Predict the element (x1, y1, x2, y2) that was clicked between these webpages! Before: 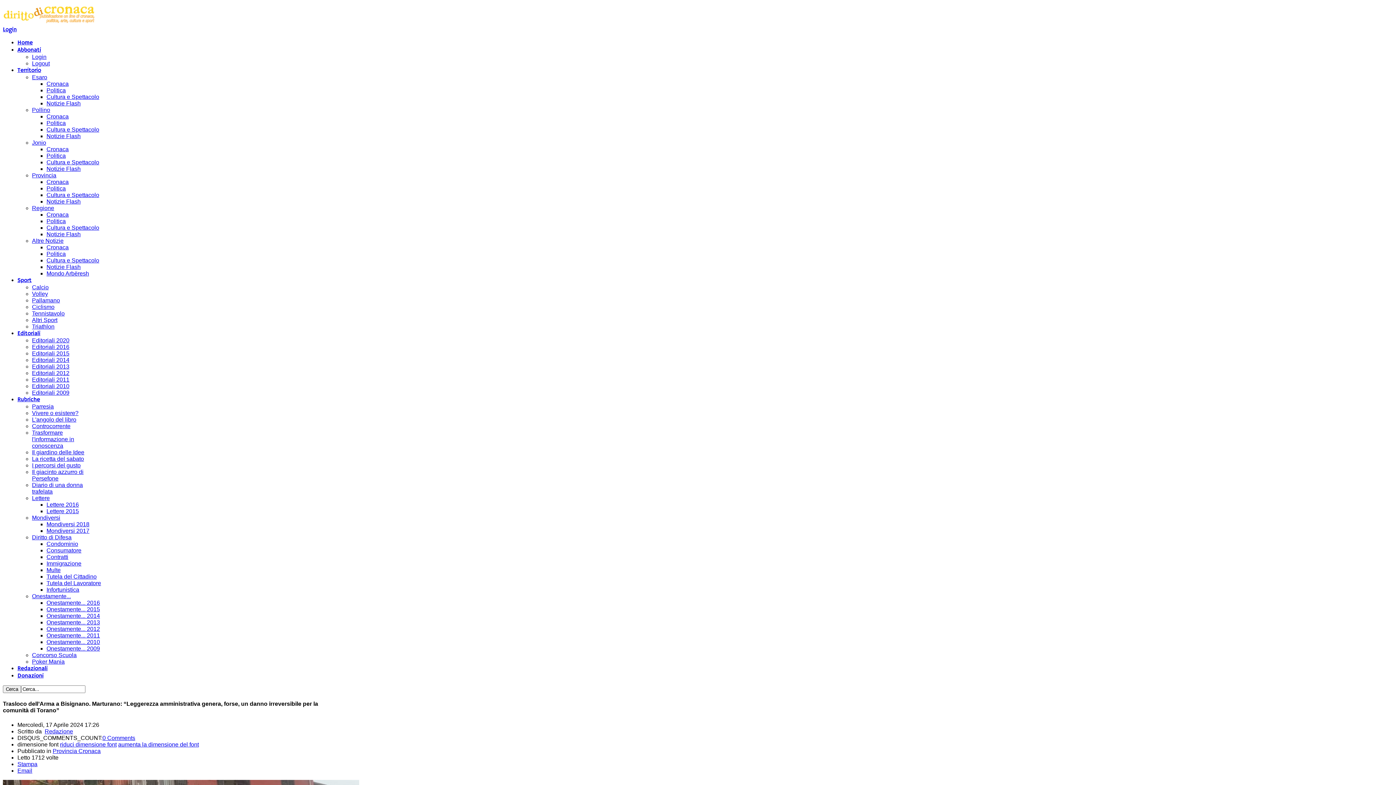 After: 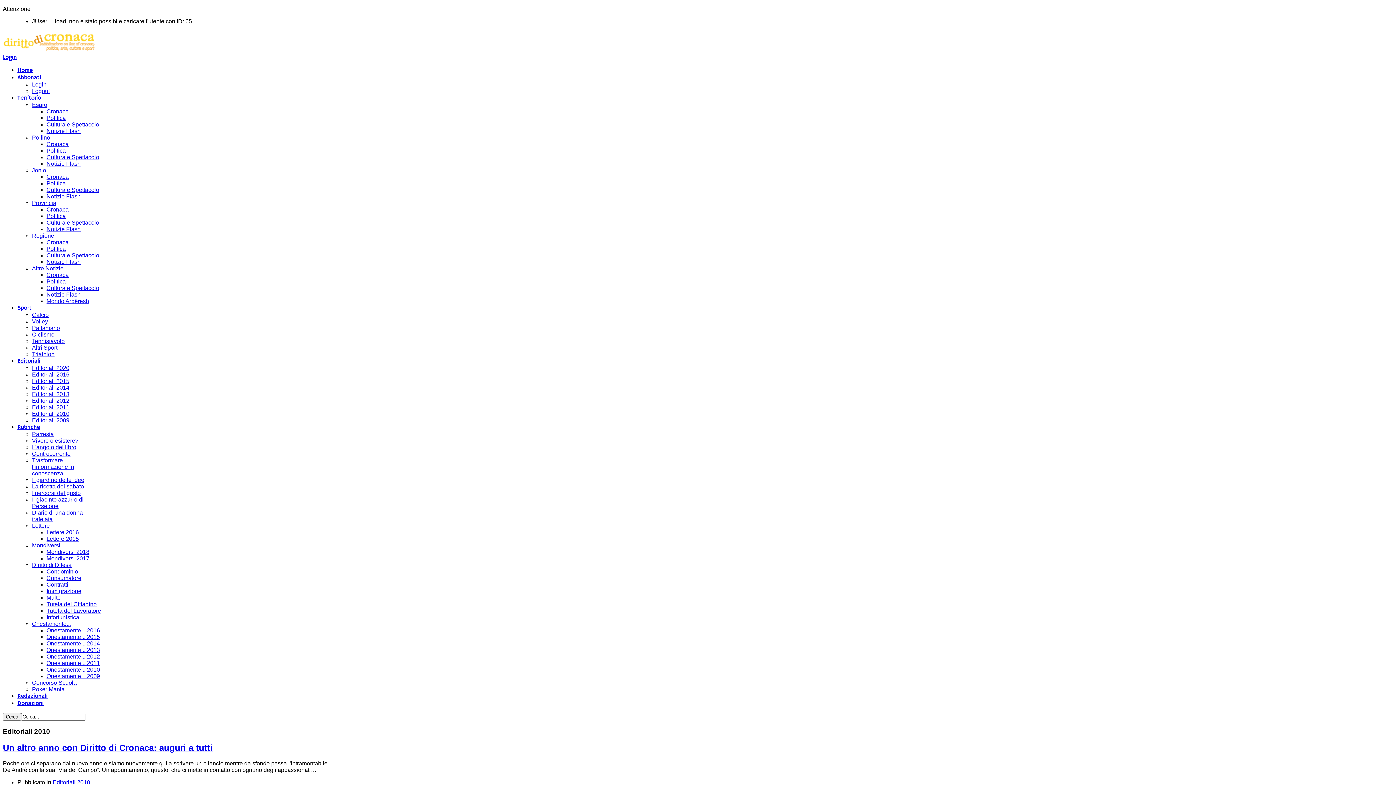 Action: label: Editoriali 2010 bbox: (32, 383, 69, 389)